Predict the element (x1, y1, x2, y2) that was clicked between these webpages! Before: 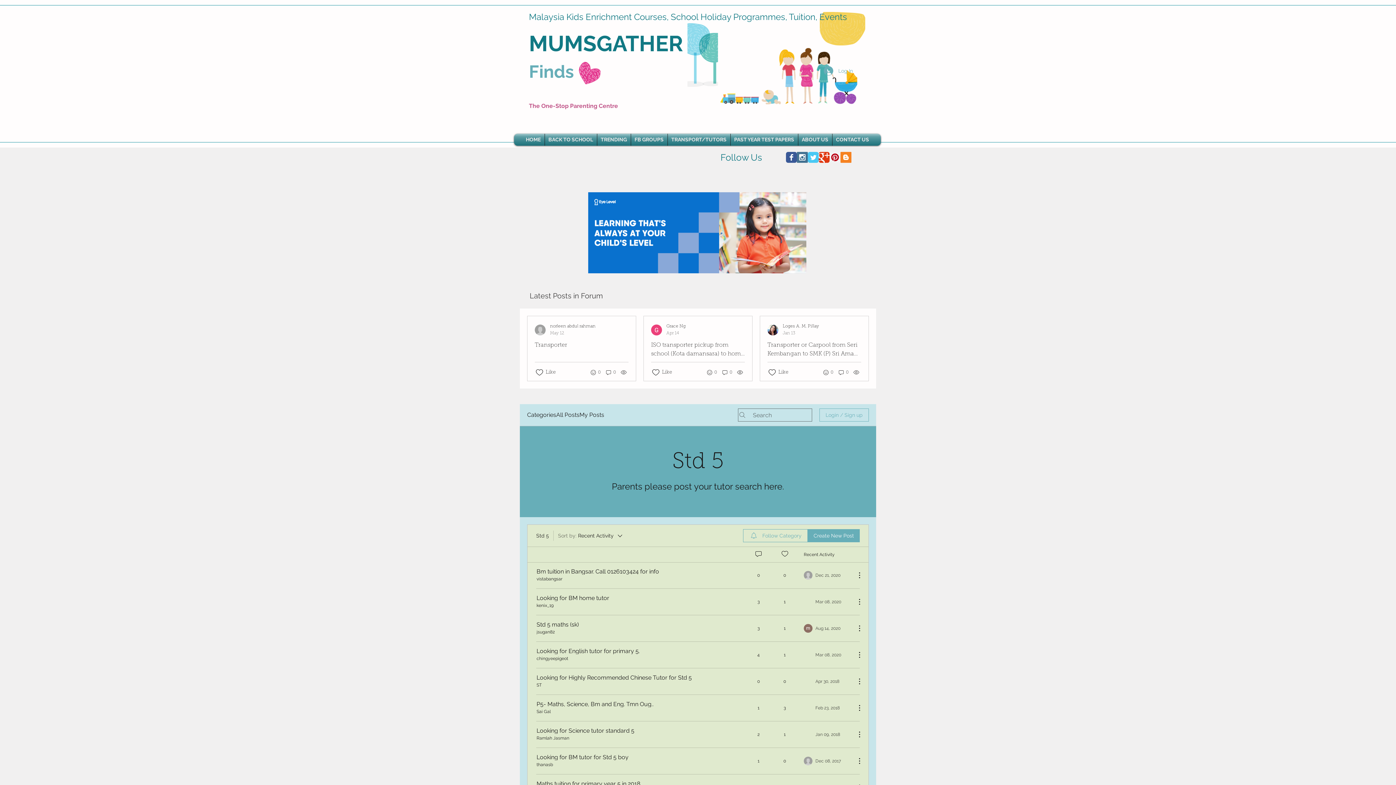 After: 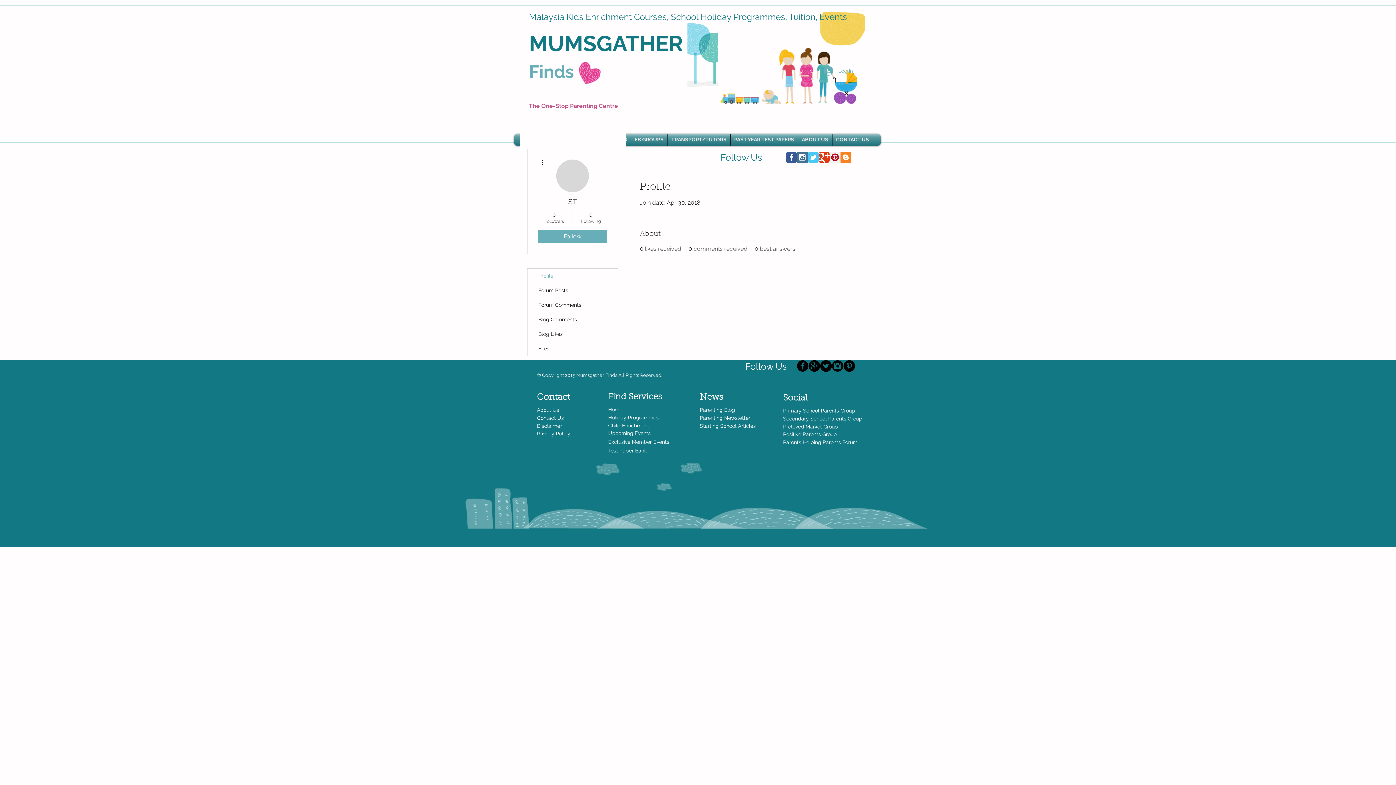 Action: bbox: (536, 682, 541, 688) label: ST